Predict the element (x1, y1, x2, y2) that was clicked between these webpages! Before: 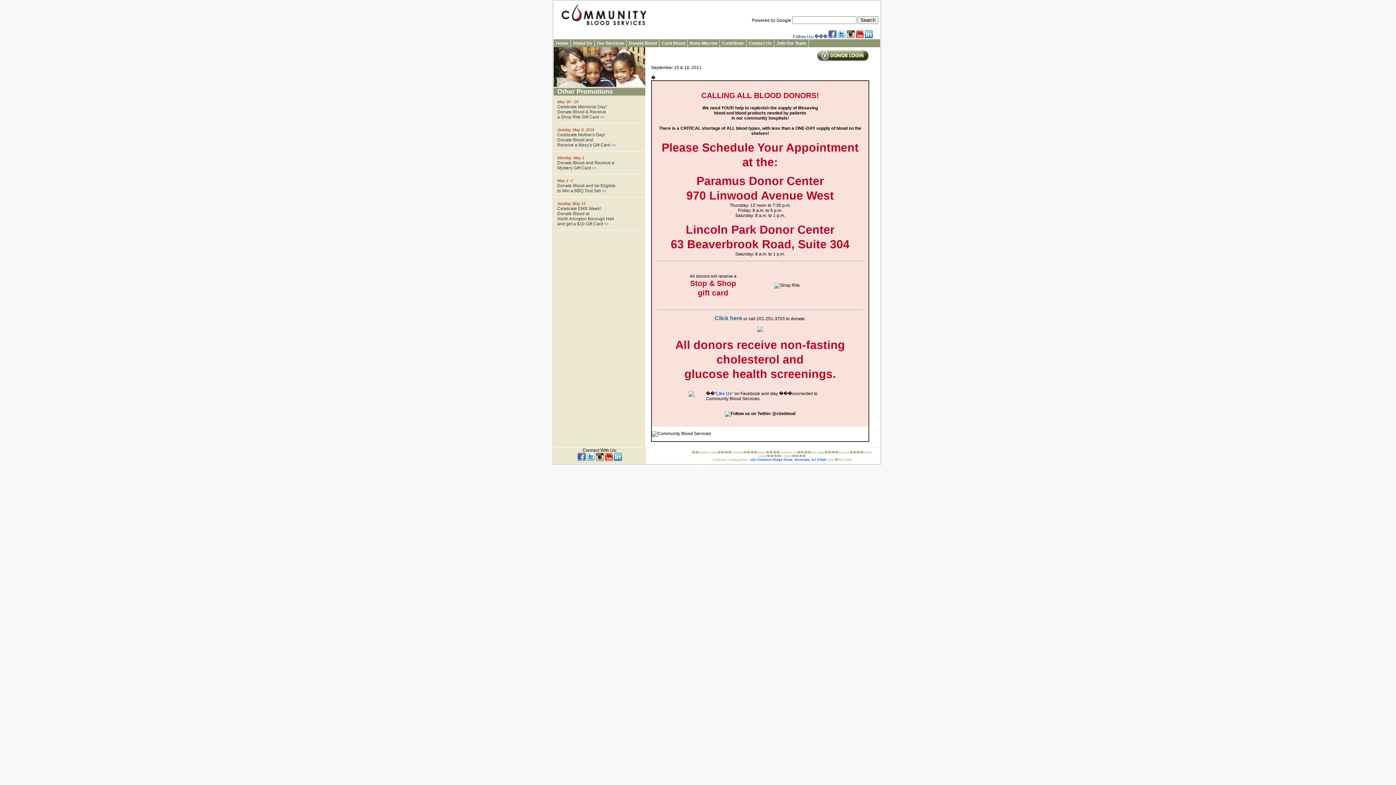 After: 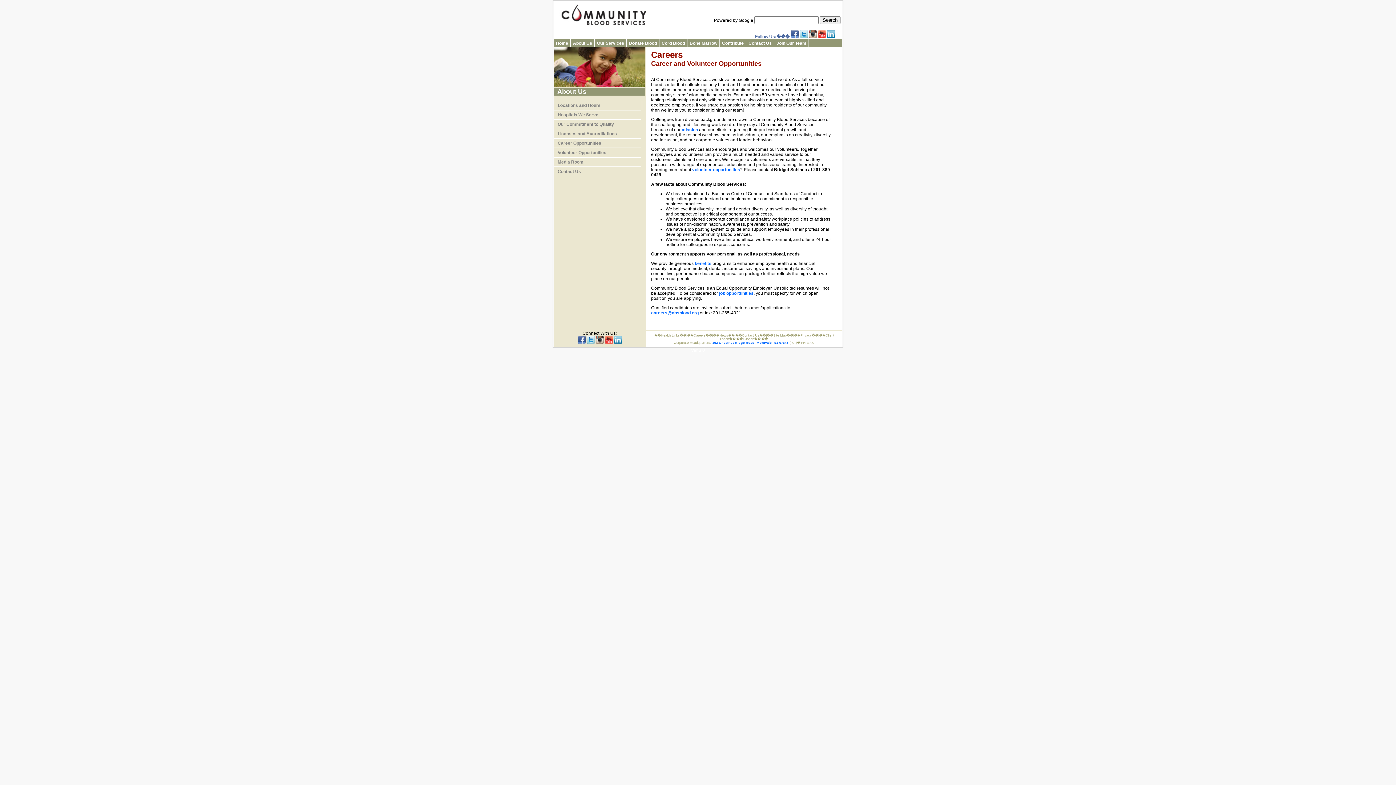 Action: label: Join Our Team bbox: (774, 39, 808, 47)